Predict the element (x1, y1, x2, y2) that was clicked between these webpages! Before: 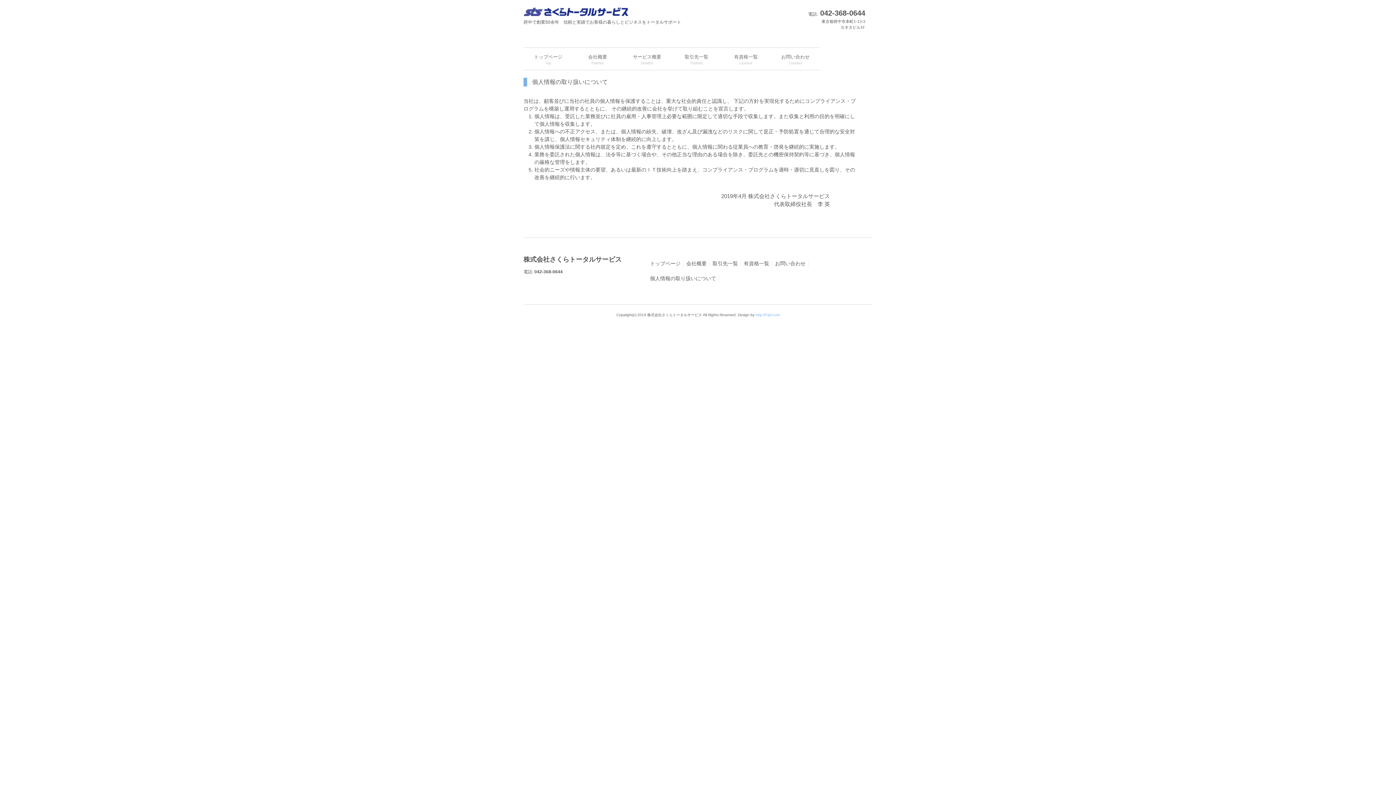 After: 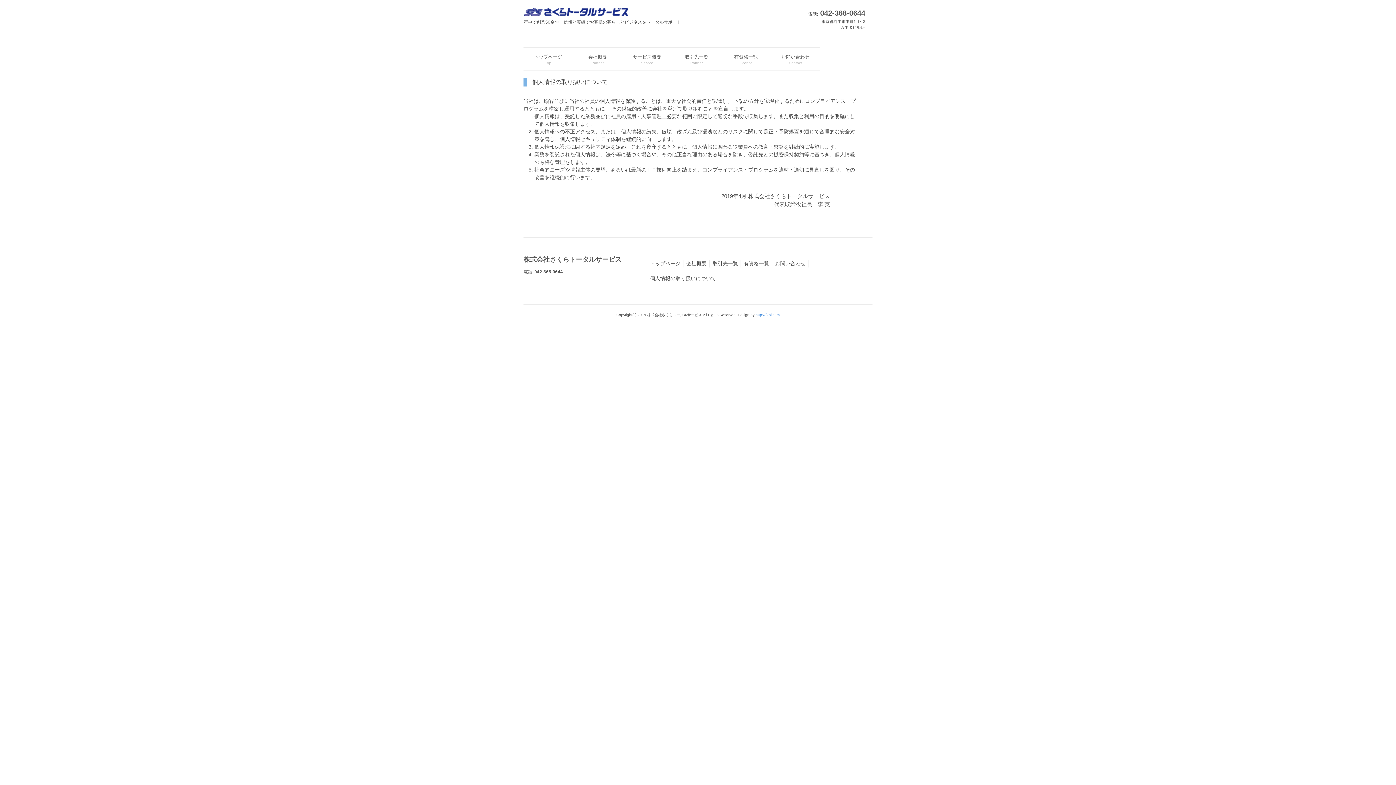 Action: label: http://f-tpl.com bbox: (755, 313, 779, 317)